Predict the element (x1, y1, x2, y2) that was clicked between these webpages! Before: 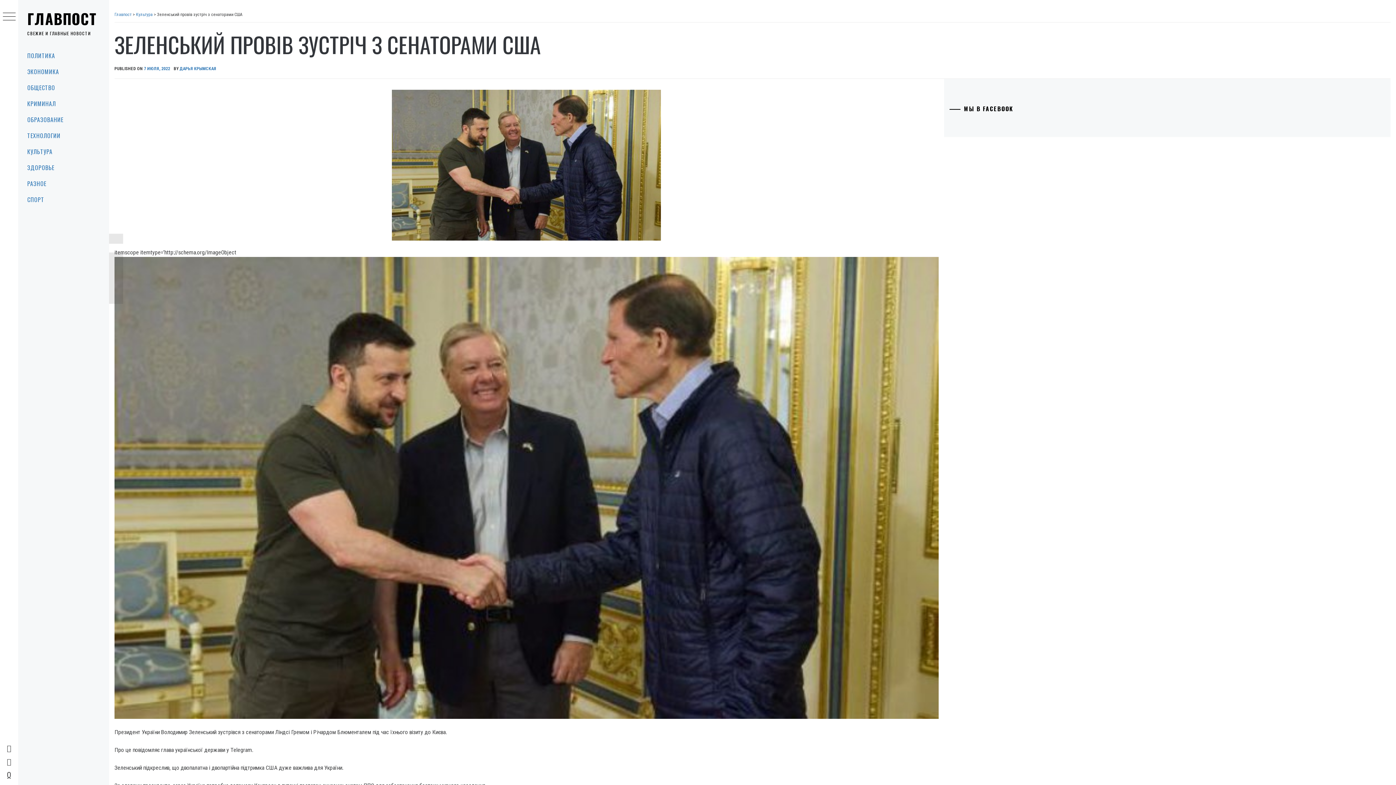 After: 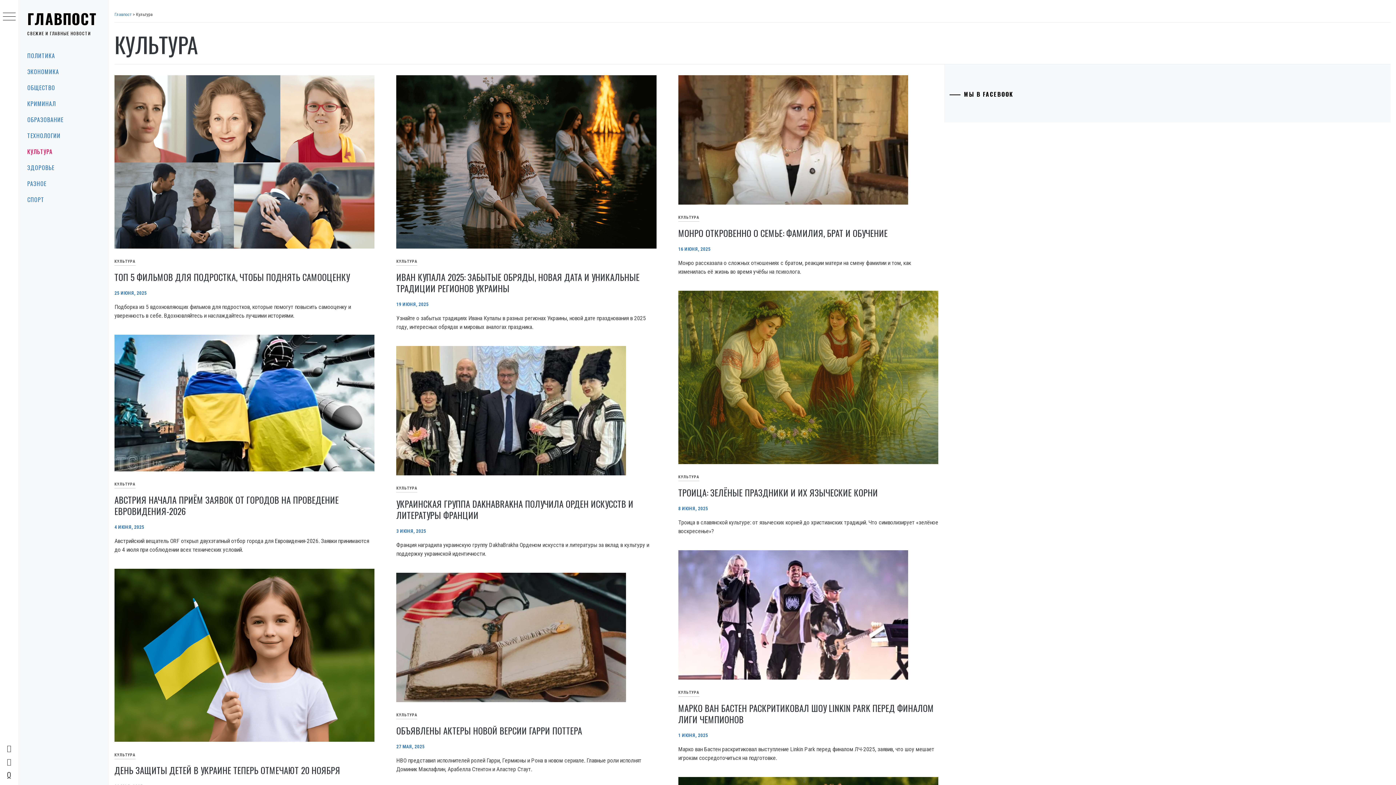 Action: bbox: (18, 143, 109, 159) label: КУЛЬТУРА